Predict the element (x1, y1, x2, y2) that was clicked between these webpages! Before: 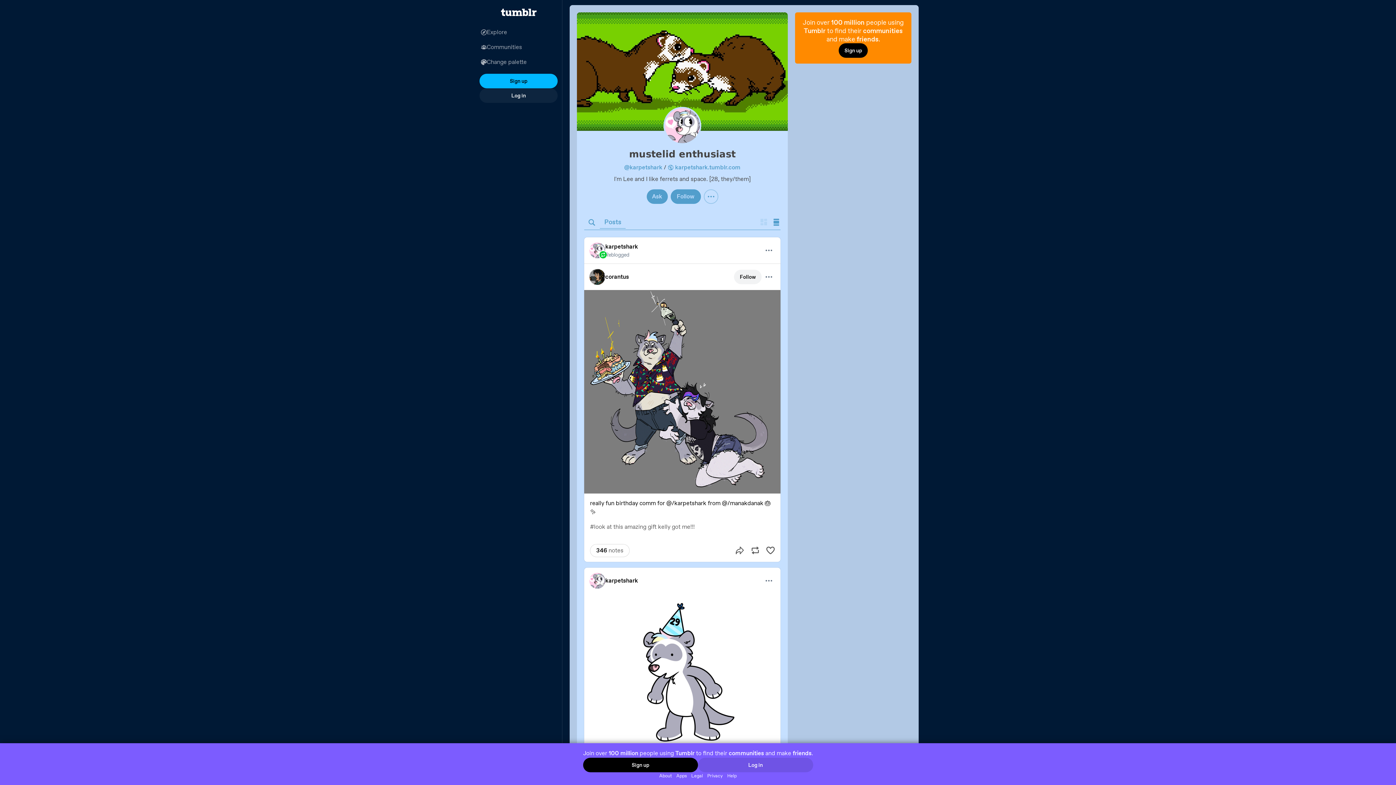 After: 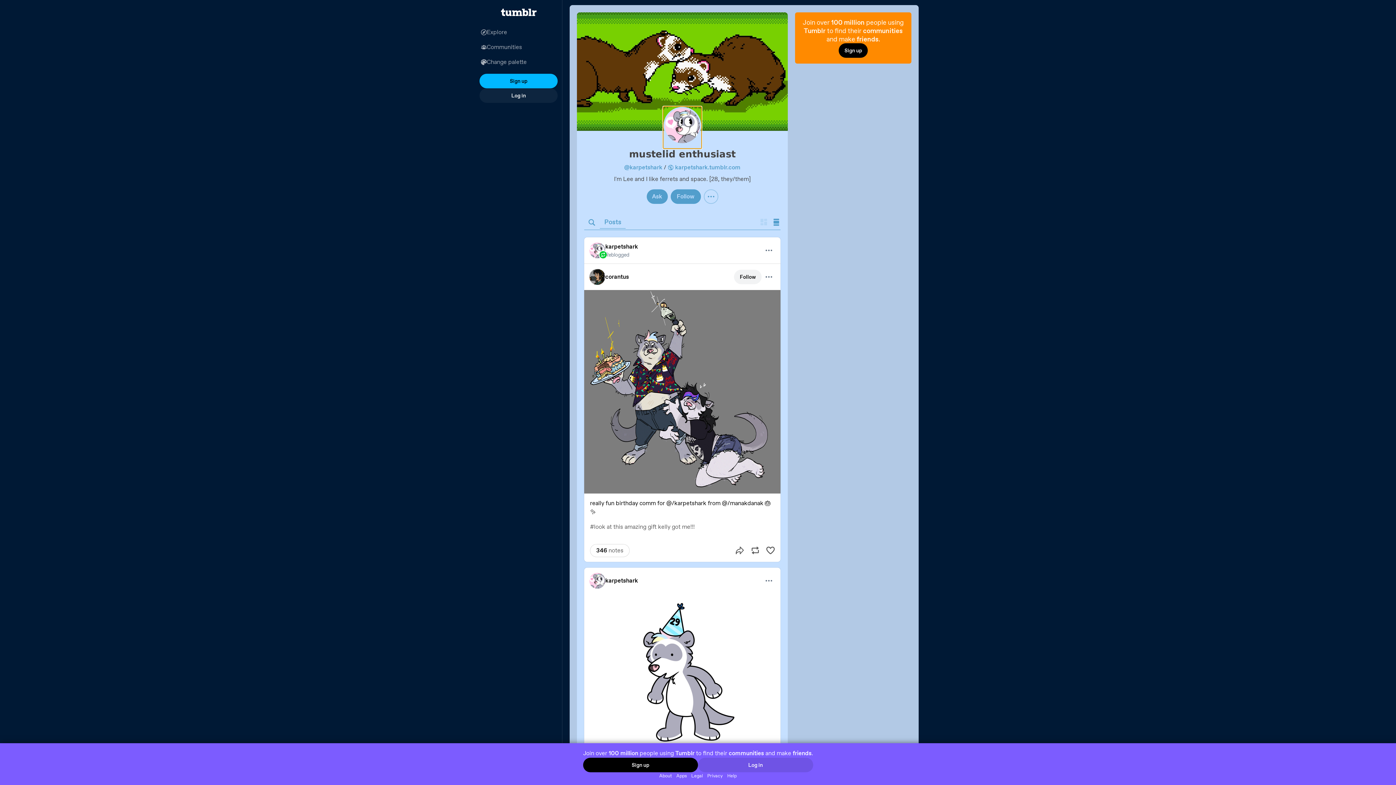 Action: bbox: (663, 107, 701, 148)